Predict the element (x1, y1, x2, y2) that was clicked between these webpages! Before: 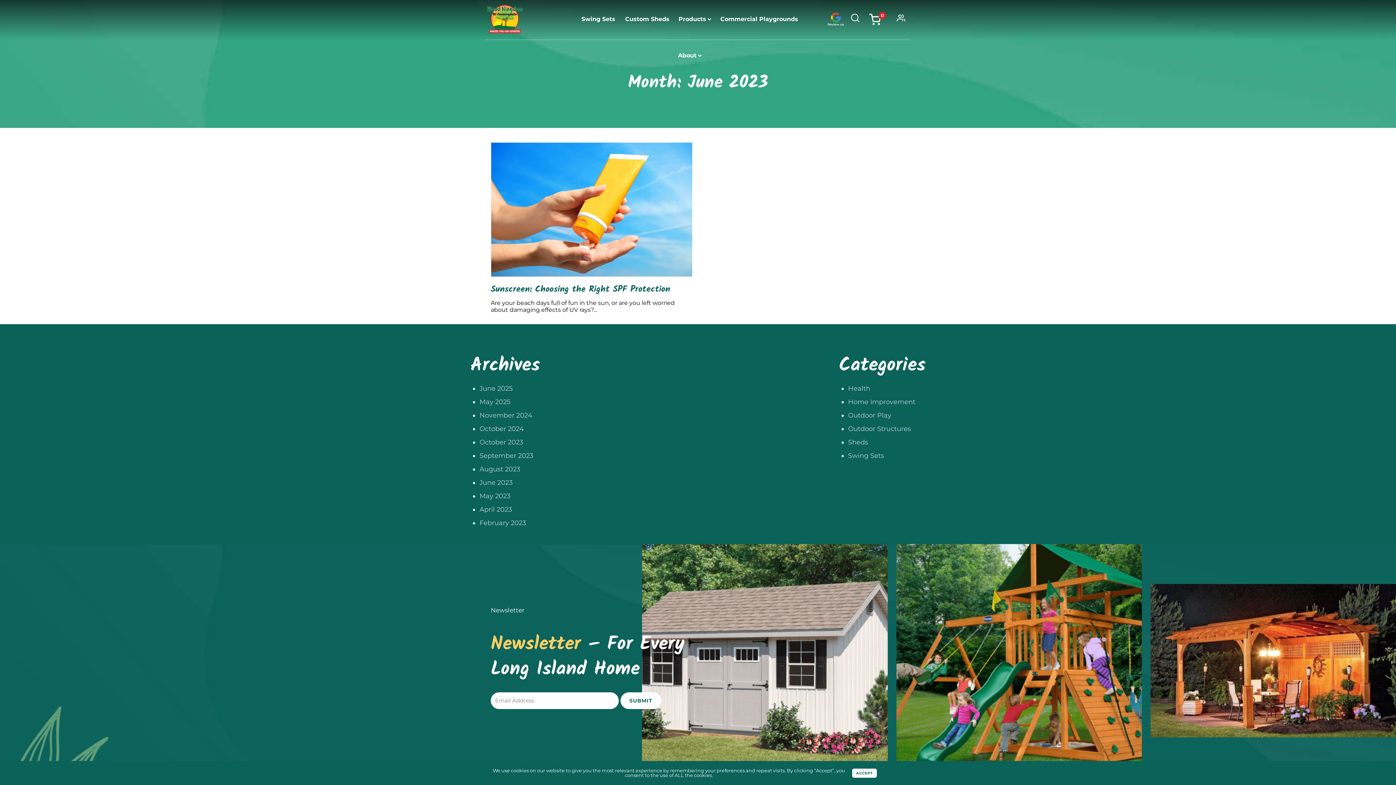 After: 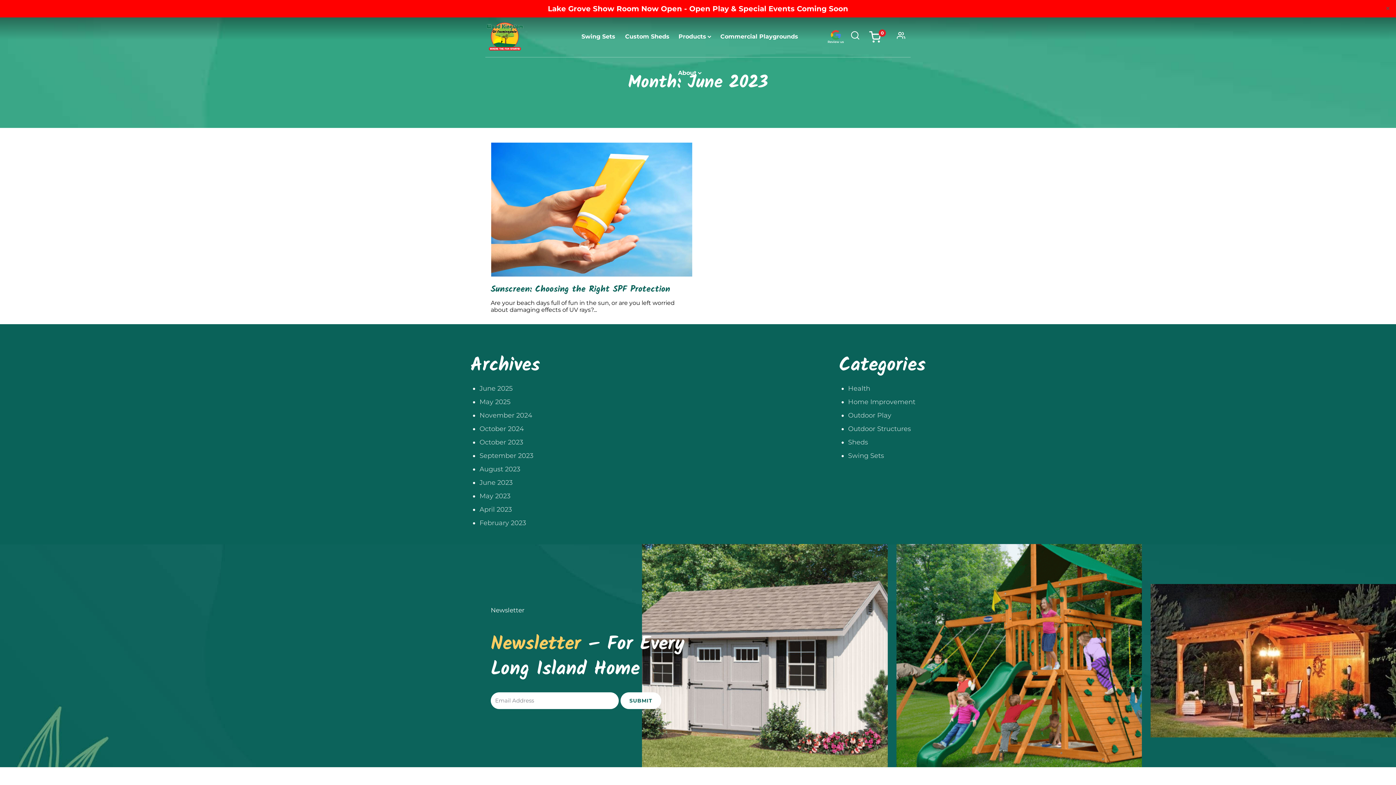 Action: label: ACCEPT bbox: (852, 768, 876, 778)